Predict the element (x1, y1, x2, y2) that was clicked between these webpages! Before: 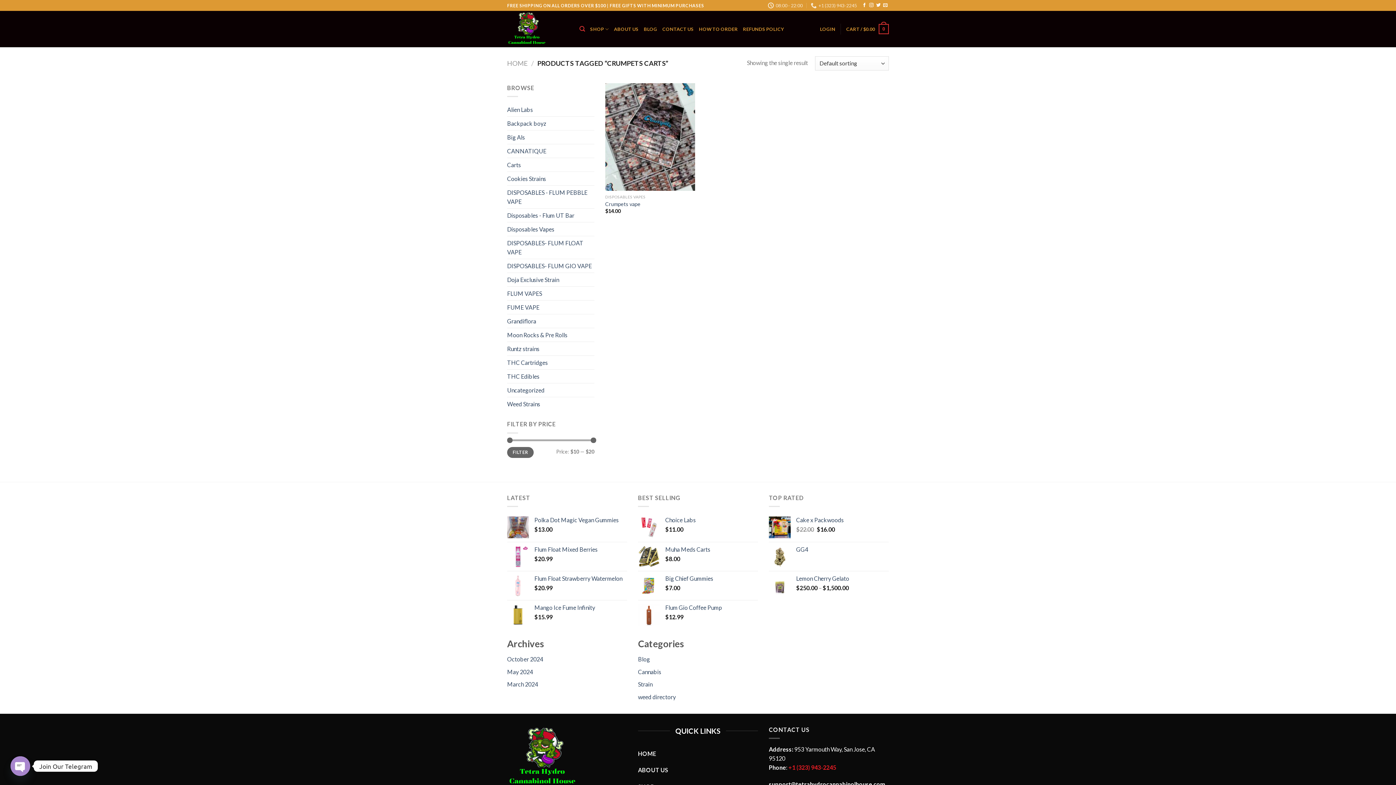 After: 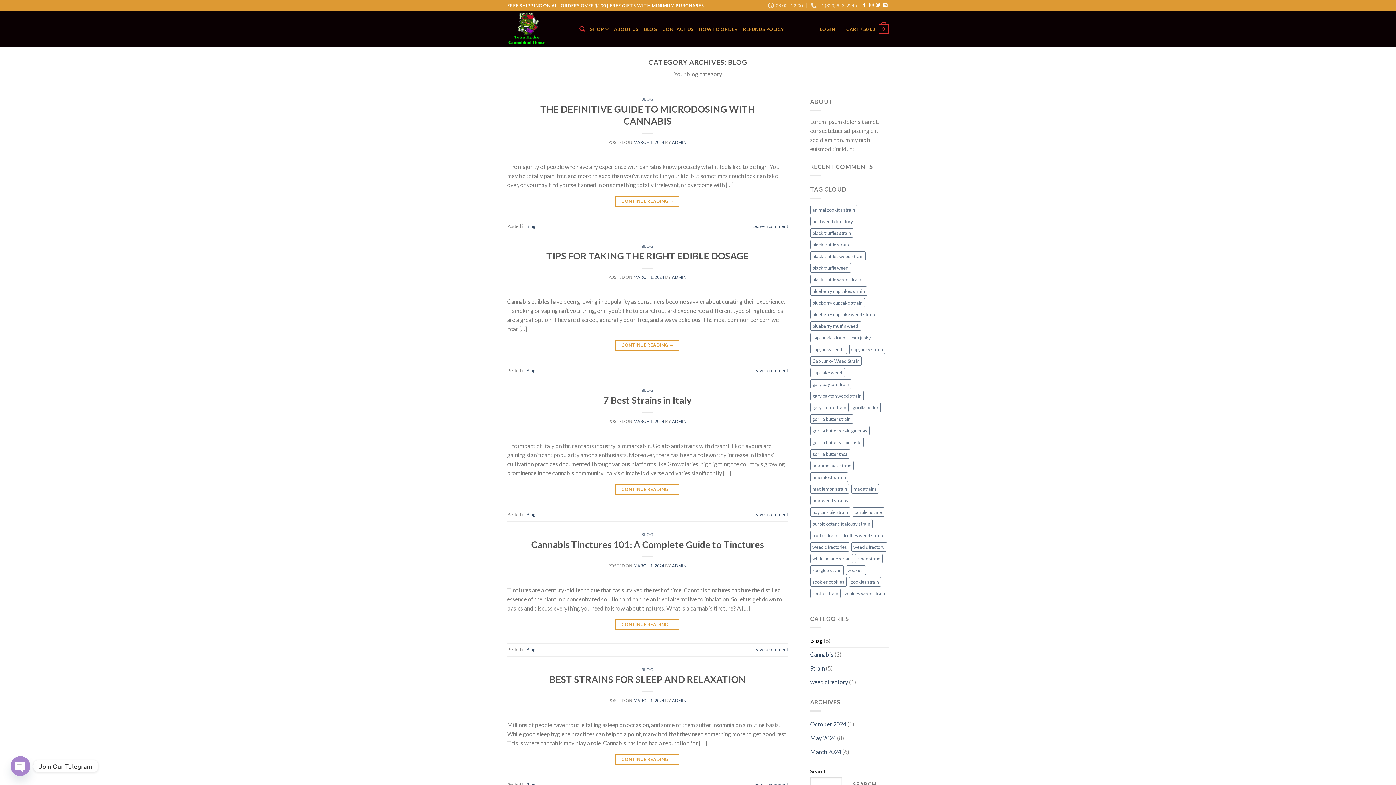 Action: label: Blog bbox: (638, 656, 650, 662)